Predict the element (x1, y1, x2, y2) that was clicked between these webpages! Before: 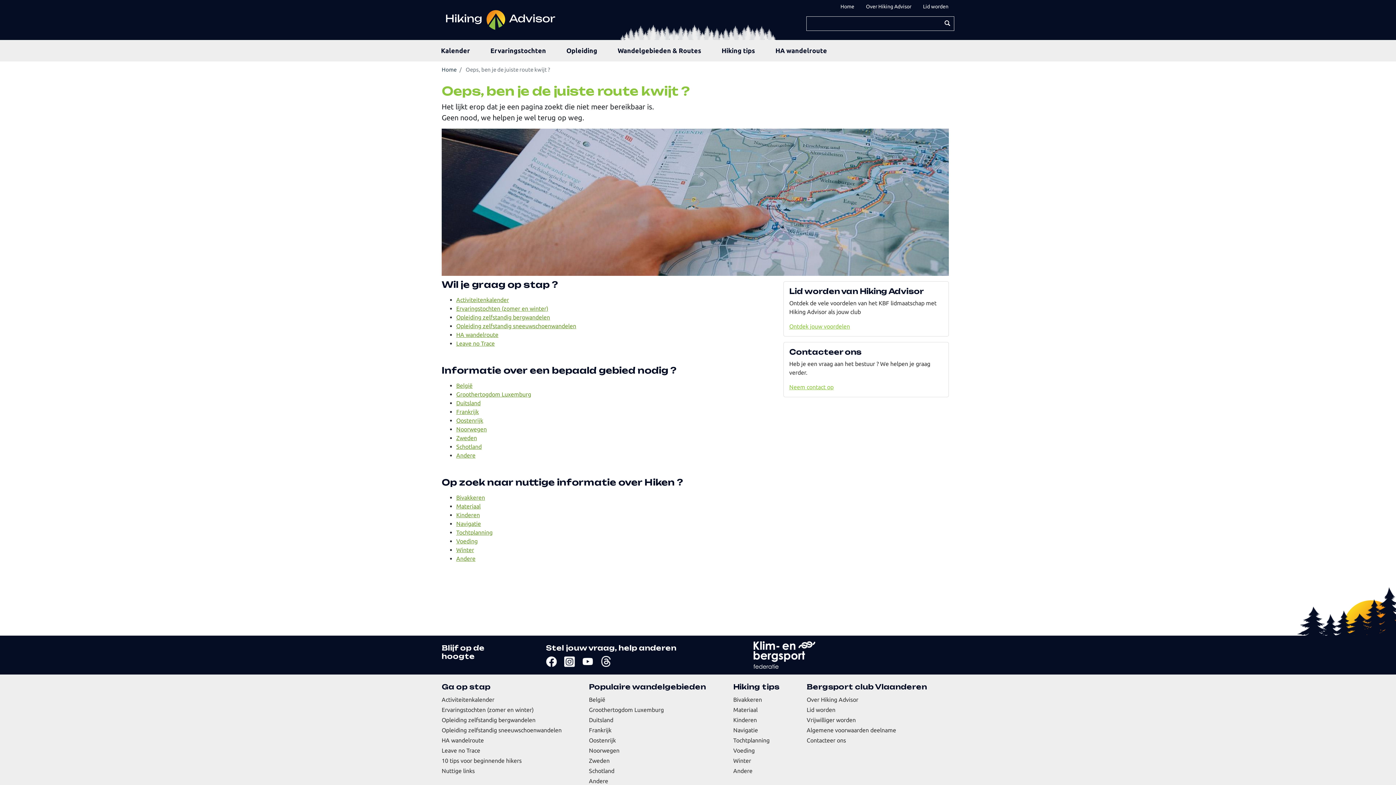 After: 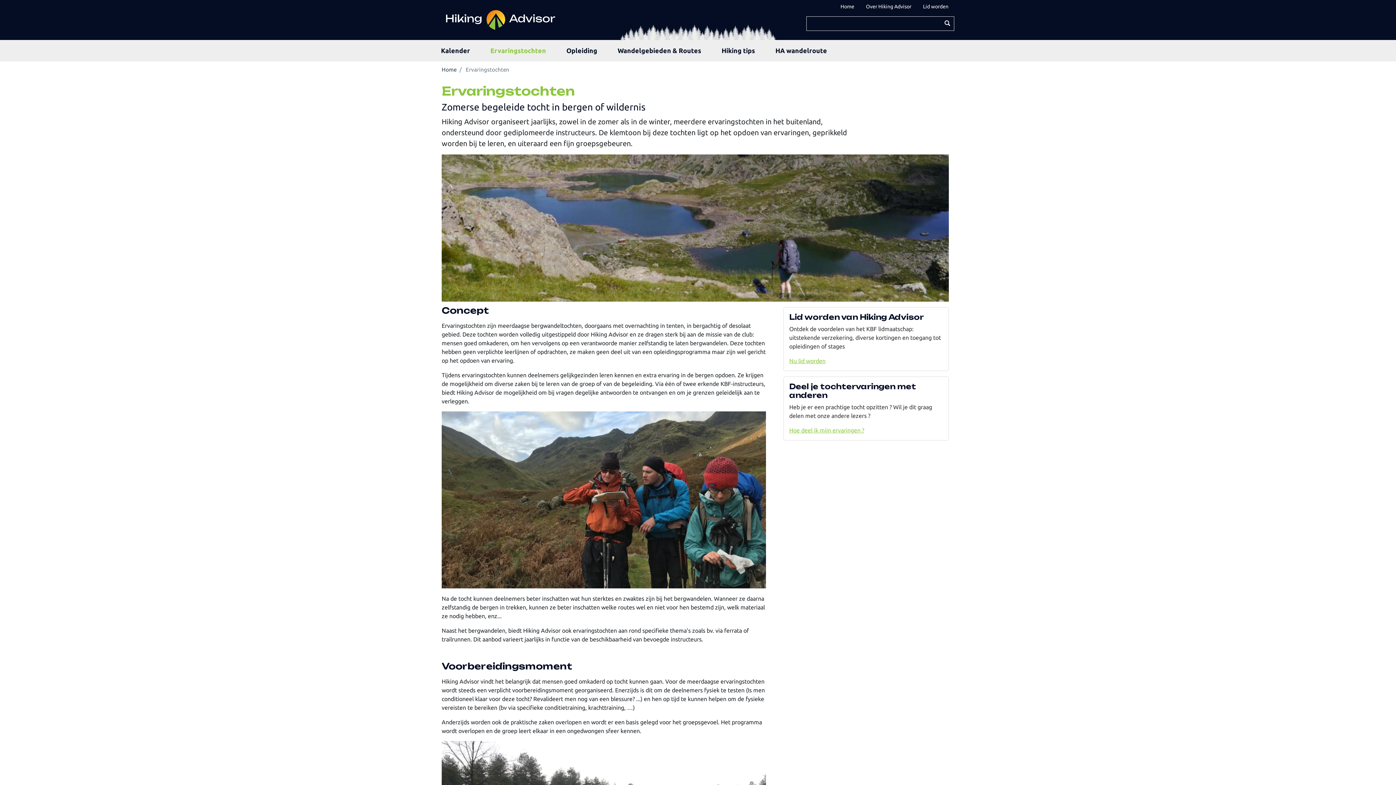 Action: bbox: (487, 42, 549, 58) label: Ervaringstochten